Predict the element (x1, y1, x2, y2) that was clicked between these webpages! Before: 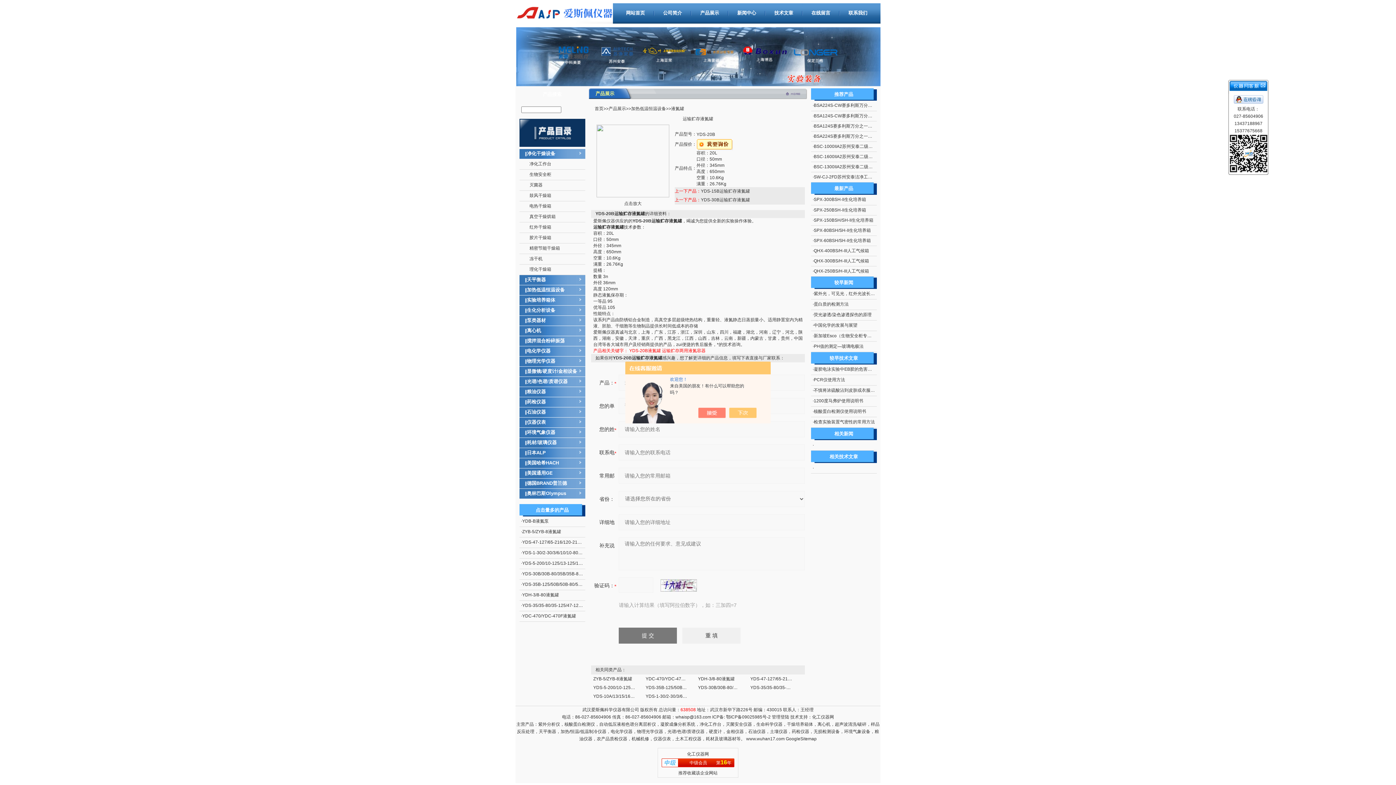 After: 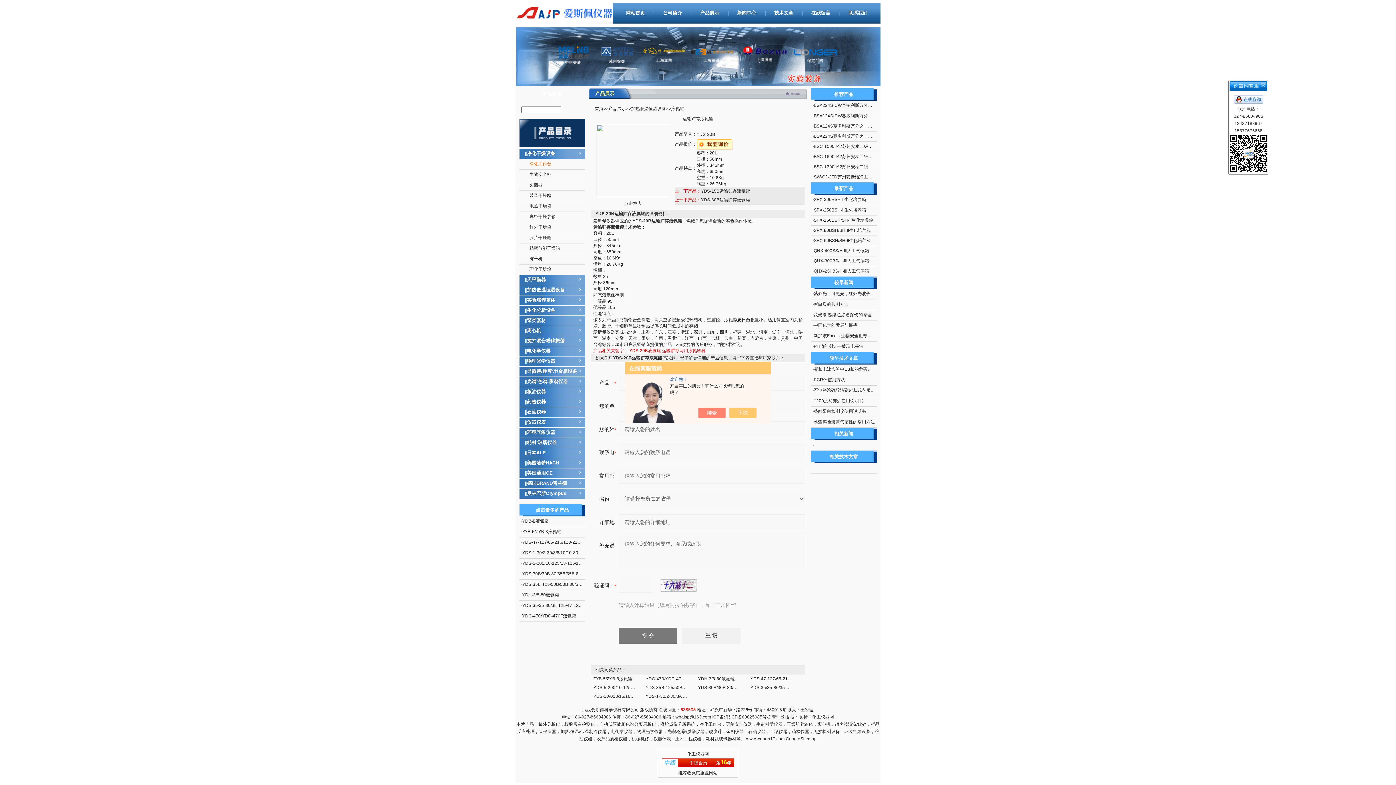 Action: bbox: (529, 161, 551, 166) label: 净化工作台